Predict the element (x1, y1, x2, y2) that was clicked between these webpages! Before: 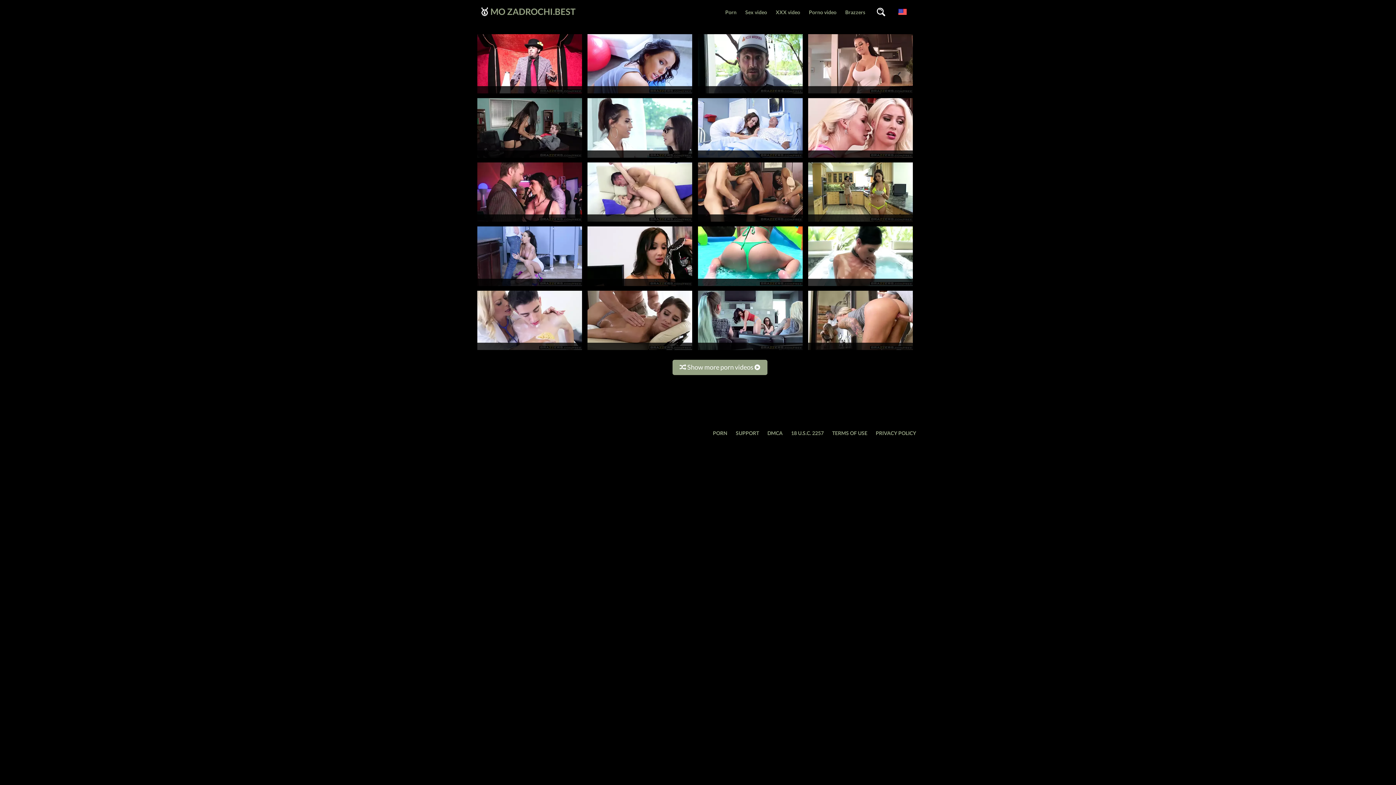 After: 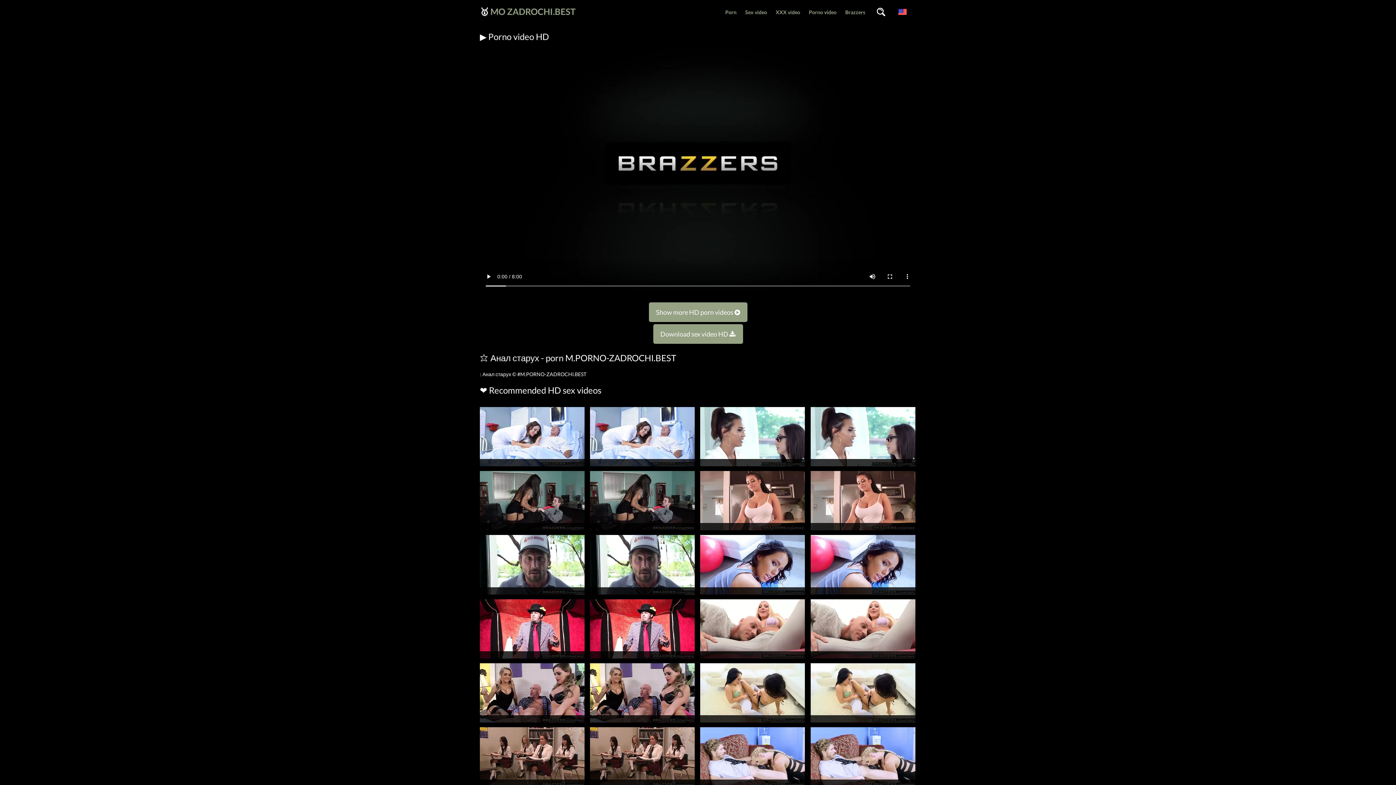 Action: bbox: (808, 154, 913, 160)